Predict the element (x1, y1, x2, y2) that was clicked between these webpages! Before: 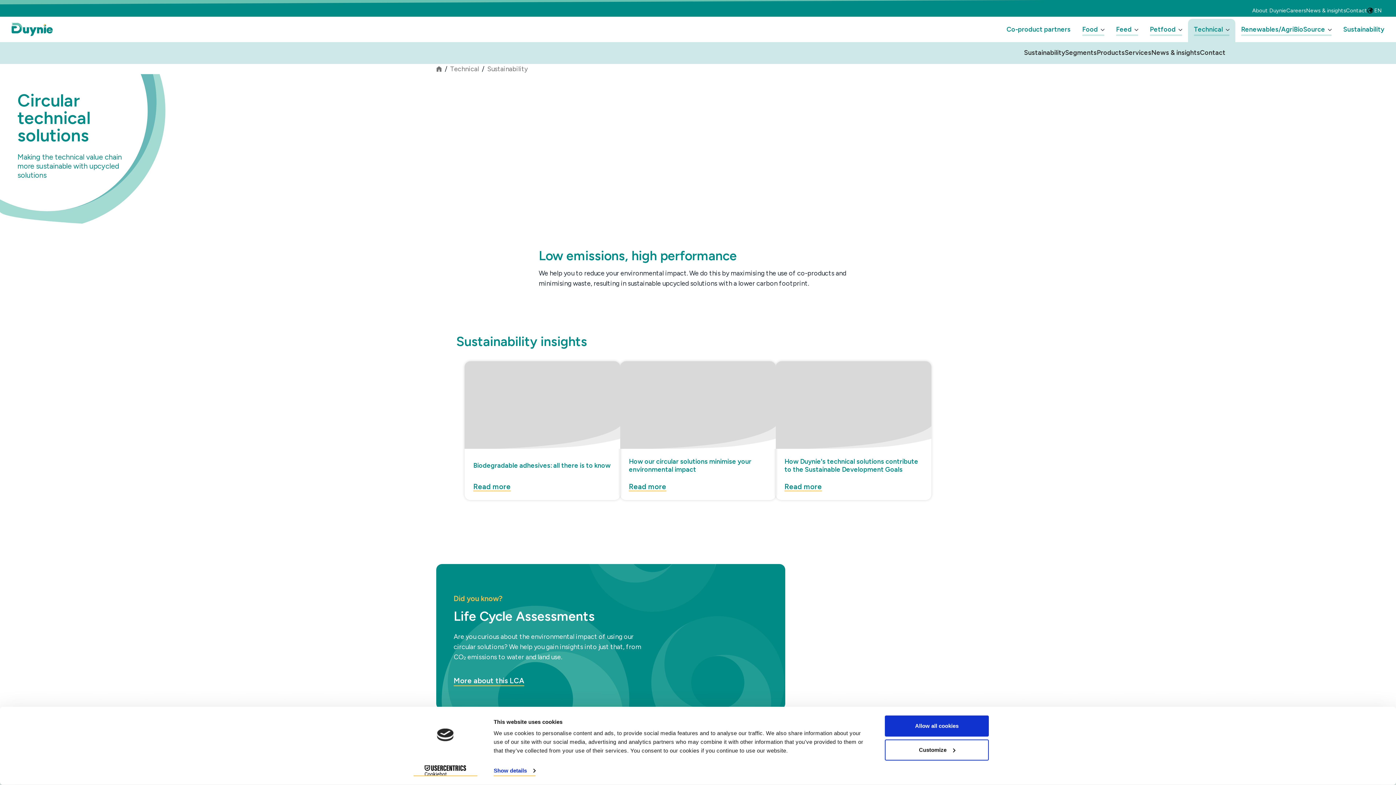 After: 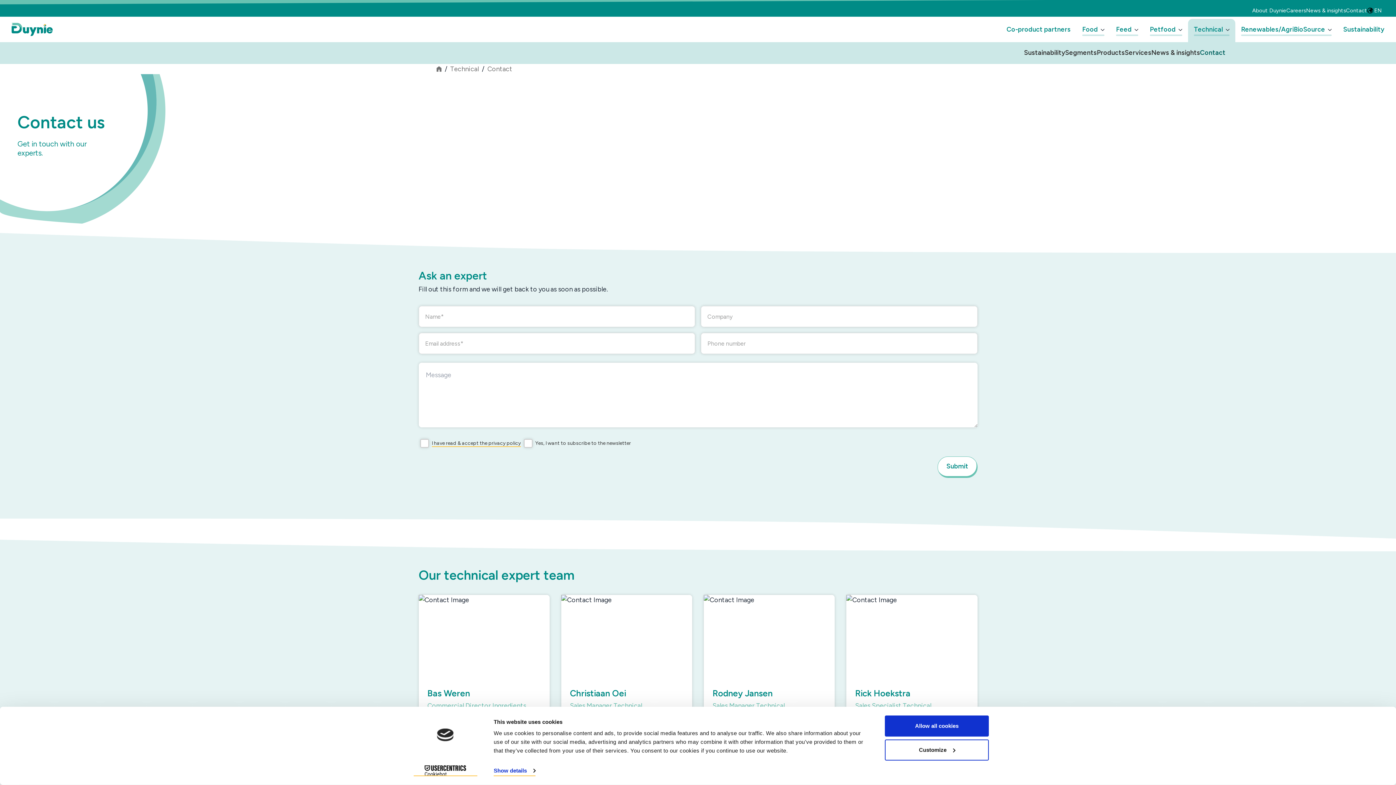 Action: label: Contact bbox: (1200, 48, 1225, 58)